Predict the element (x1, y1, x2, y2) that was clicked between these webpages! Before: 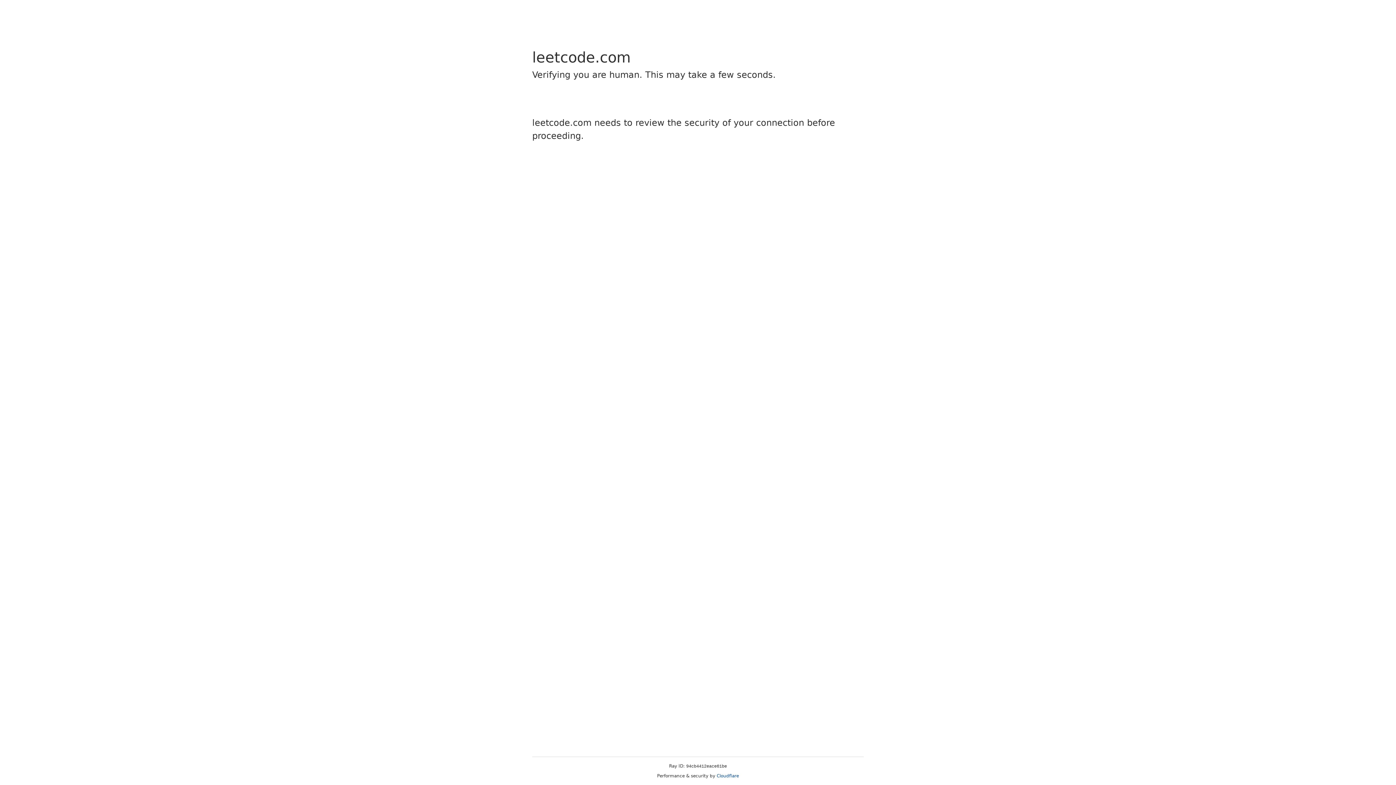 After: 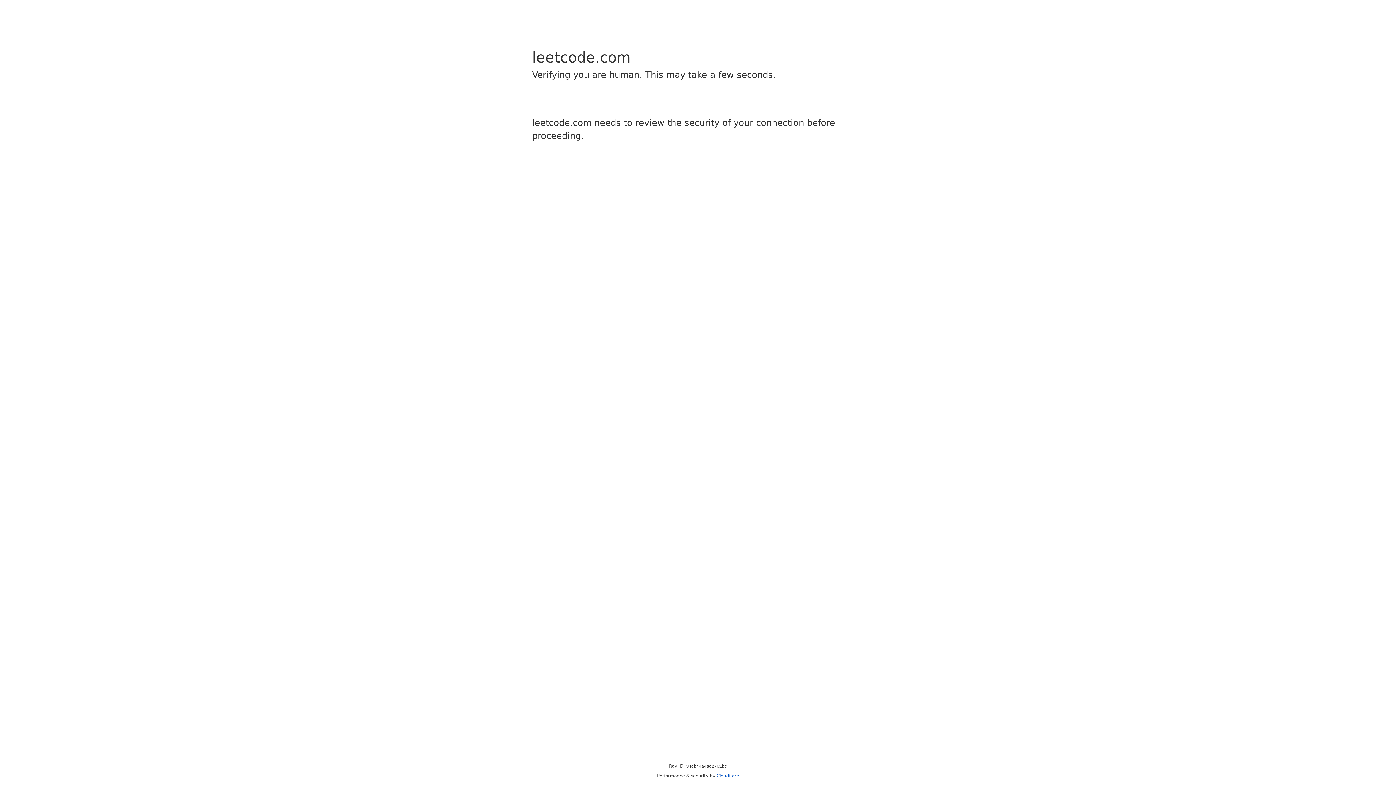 Action: bbox: (716, 773, 739, 778) label: Cloudflare